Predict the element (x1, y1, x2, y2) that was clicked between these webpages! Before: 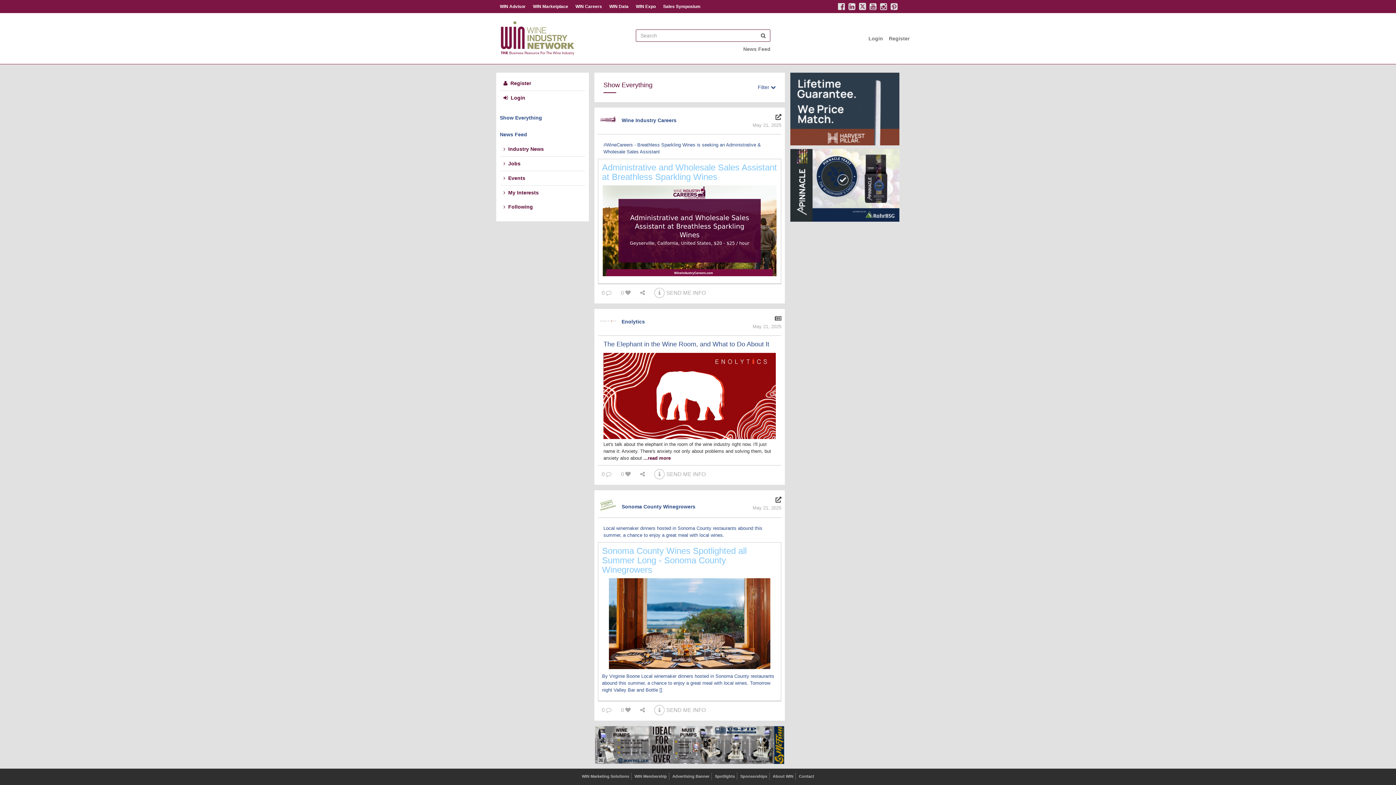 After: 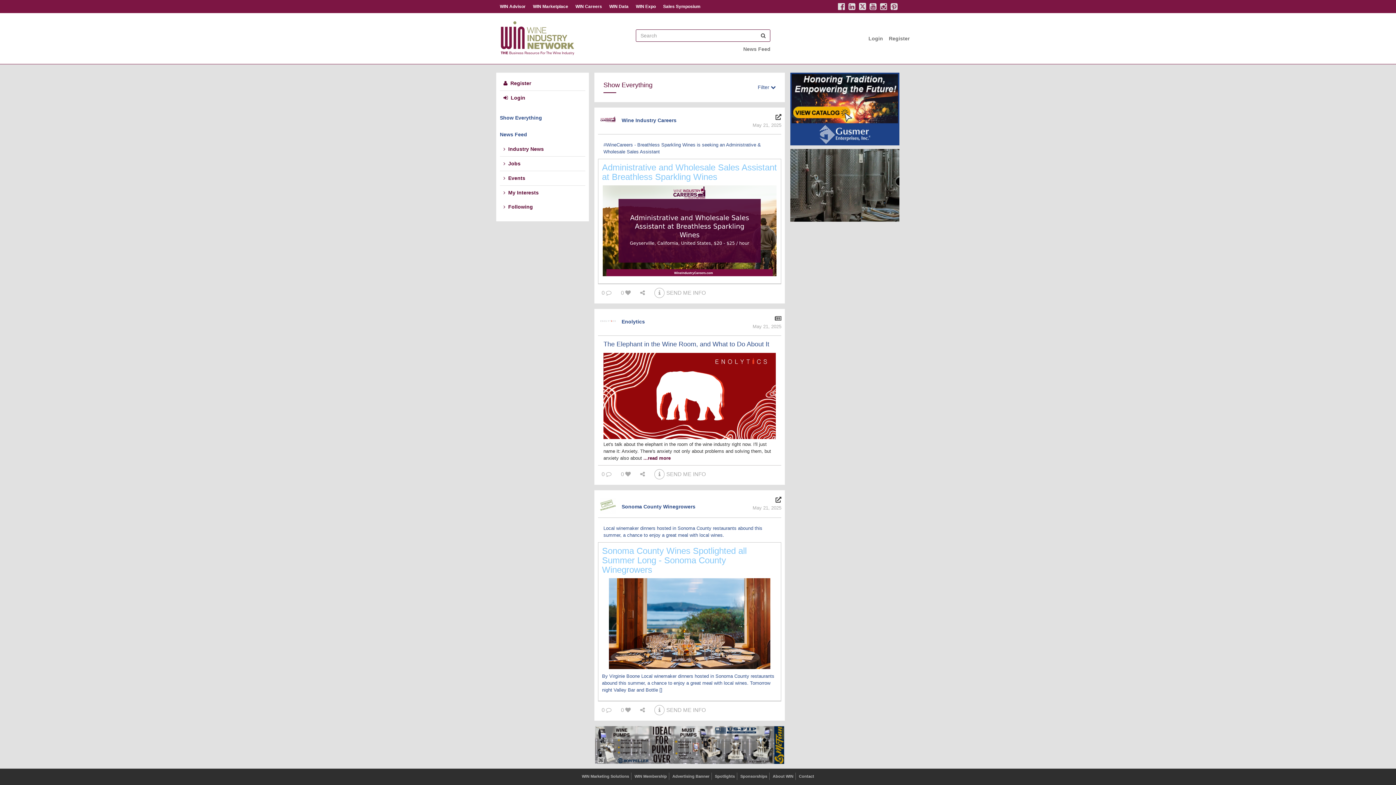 Action: bbox: (838, 4, 848, 10) label:  